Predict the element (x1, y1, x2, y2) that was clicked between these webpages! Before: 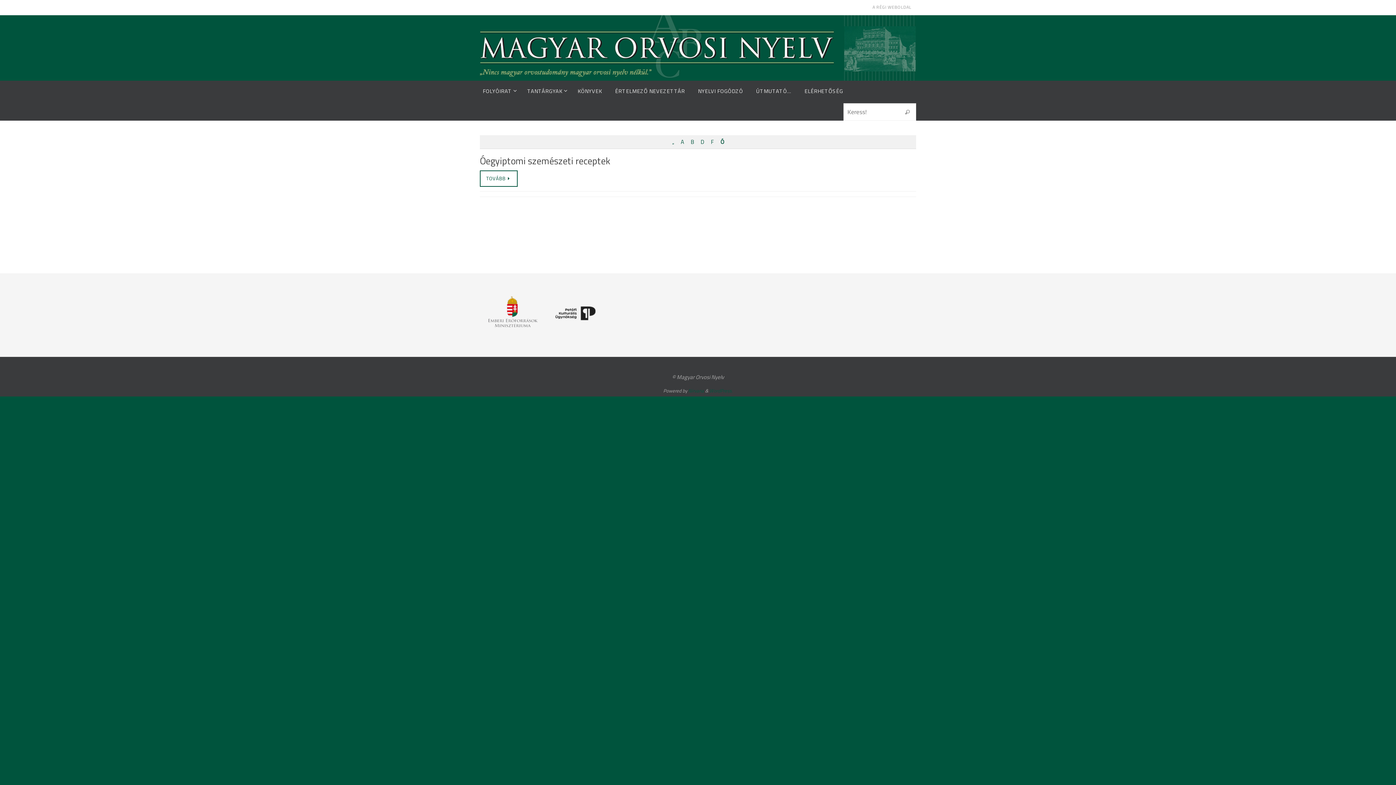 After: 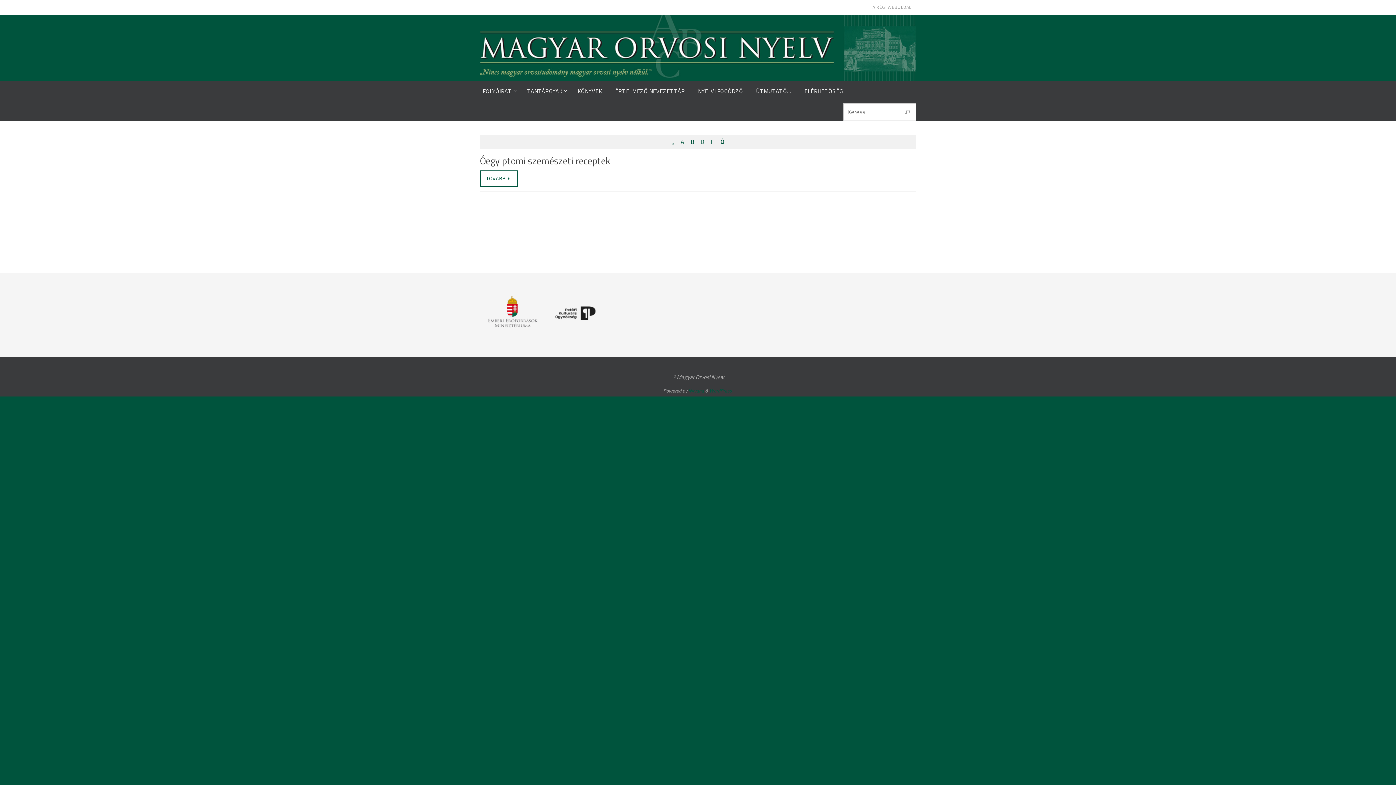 Action: bbox: (717, 135, 726, 148) label: Ó